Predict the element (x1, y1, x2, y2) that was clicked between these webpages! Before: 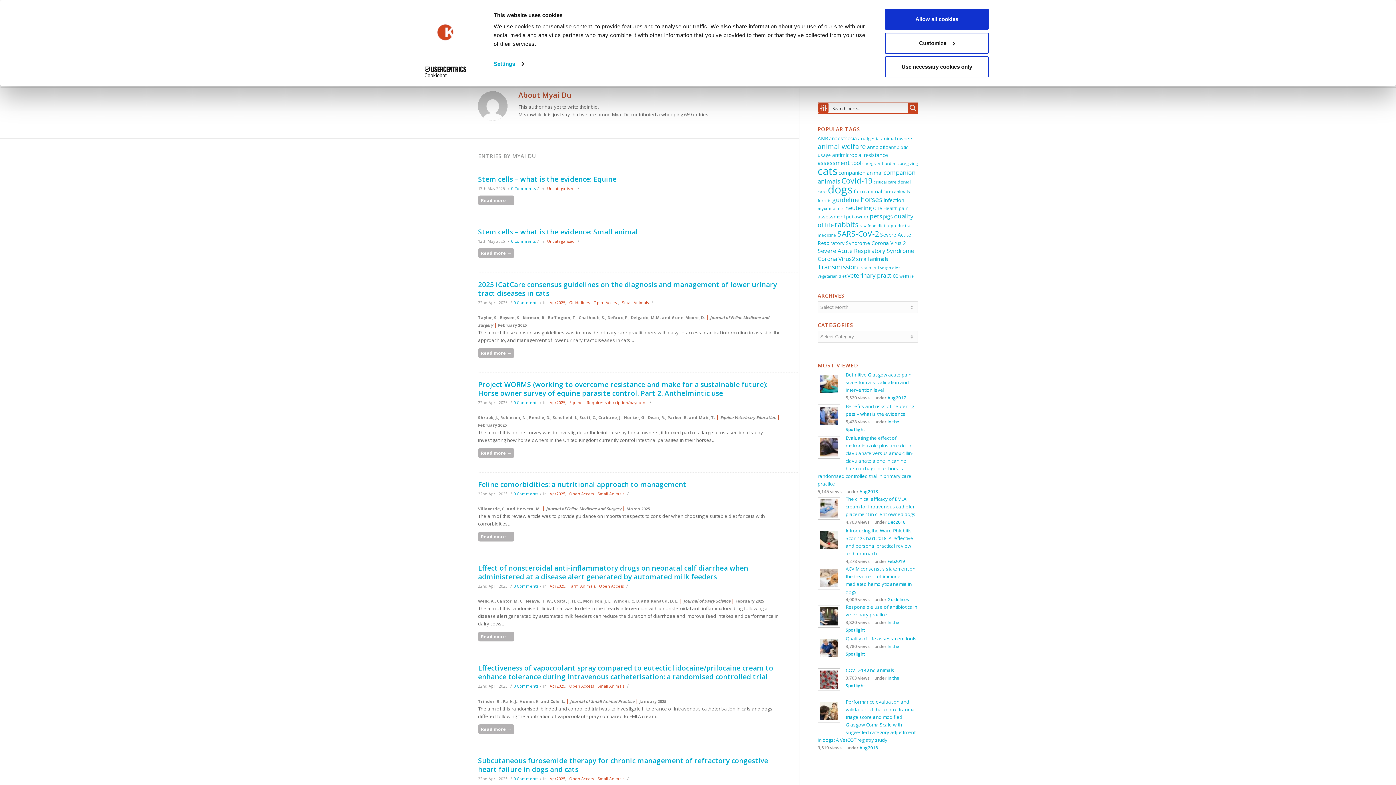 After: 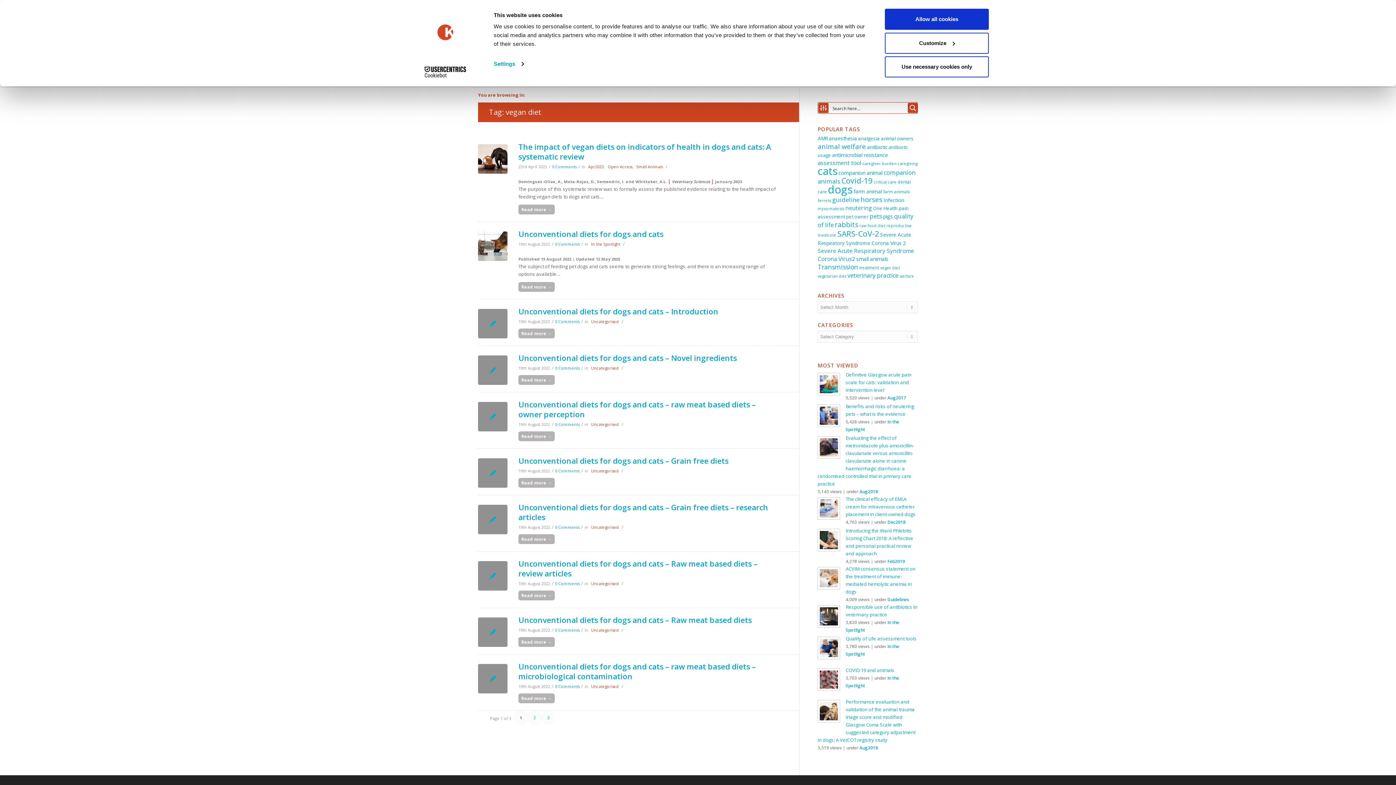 Action: bbox: (880, 265, 900, 270) label: vegan diet (22 items)